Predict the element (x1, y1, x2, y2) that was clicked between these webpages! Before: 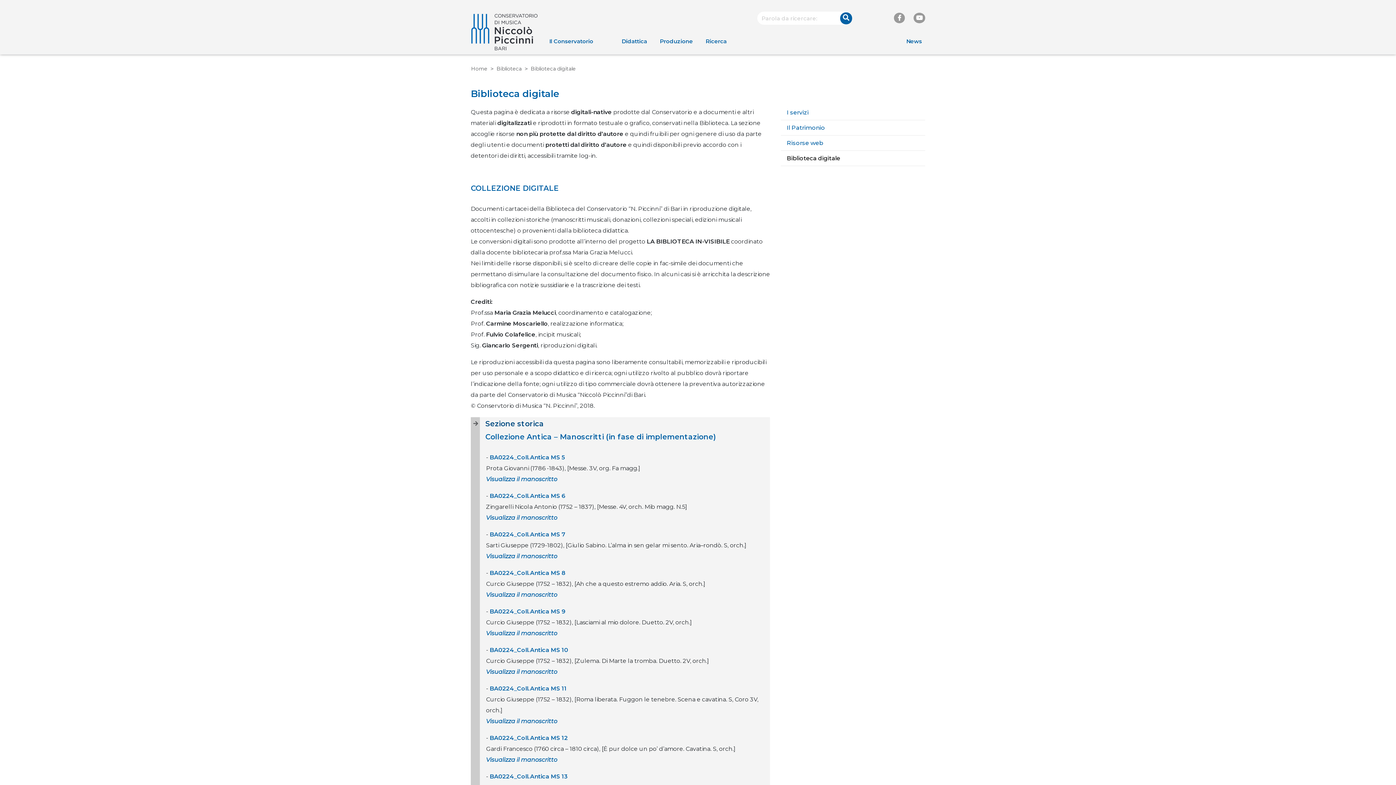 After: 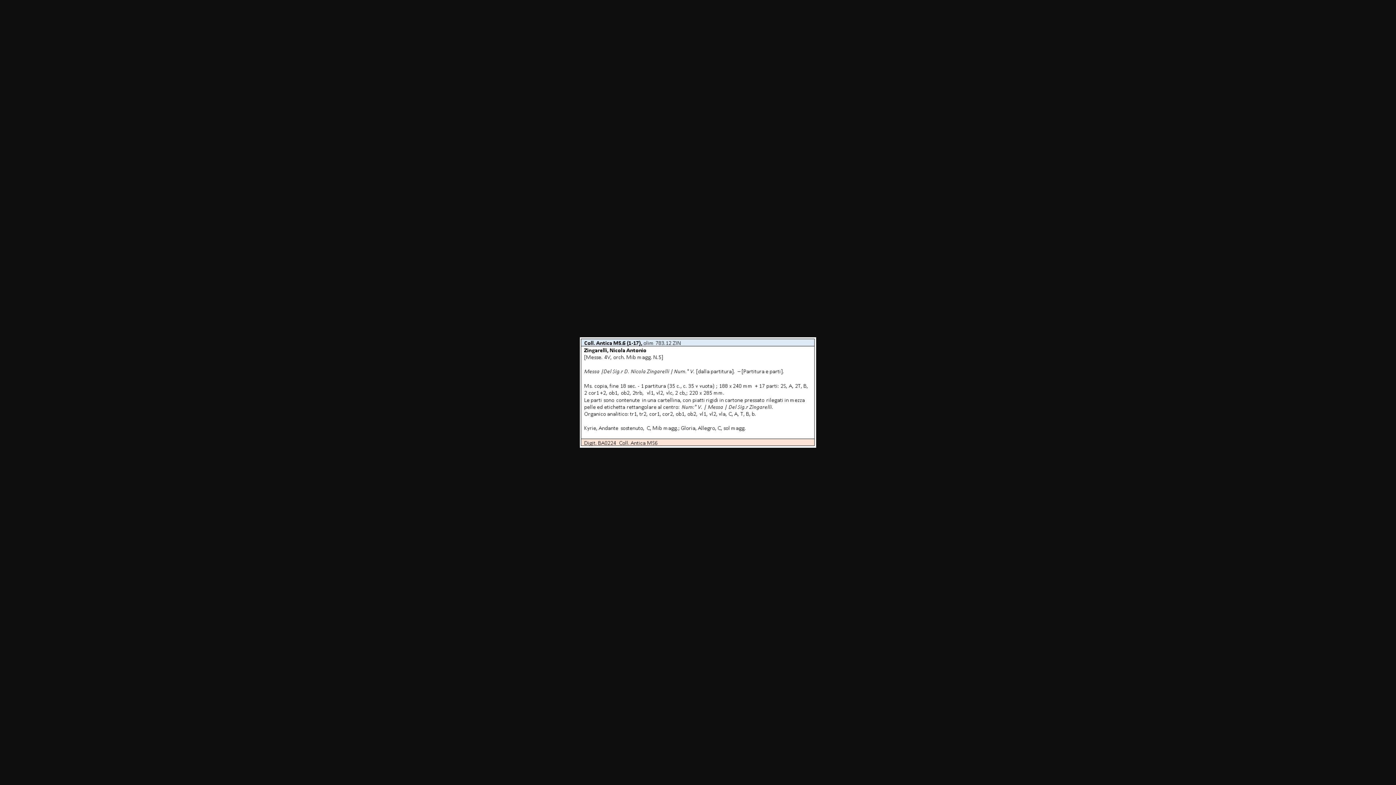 Action: bbox: (489, 492, 565, 499) label: BA0224_Coll.Antica MS 6
